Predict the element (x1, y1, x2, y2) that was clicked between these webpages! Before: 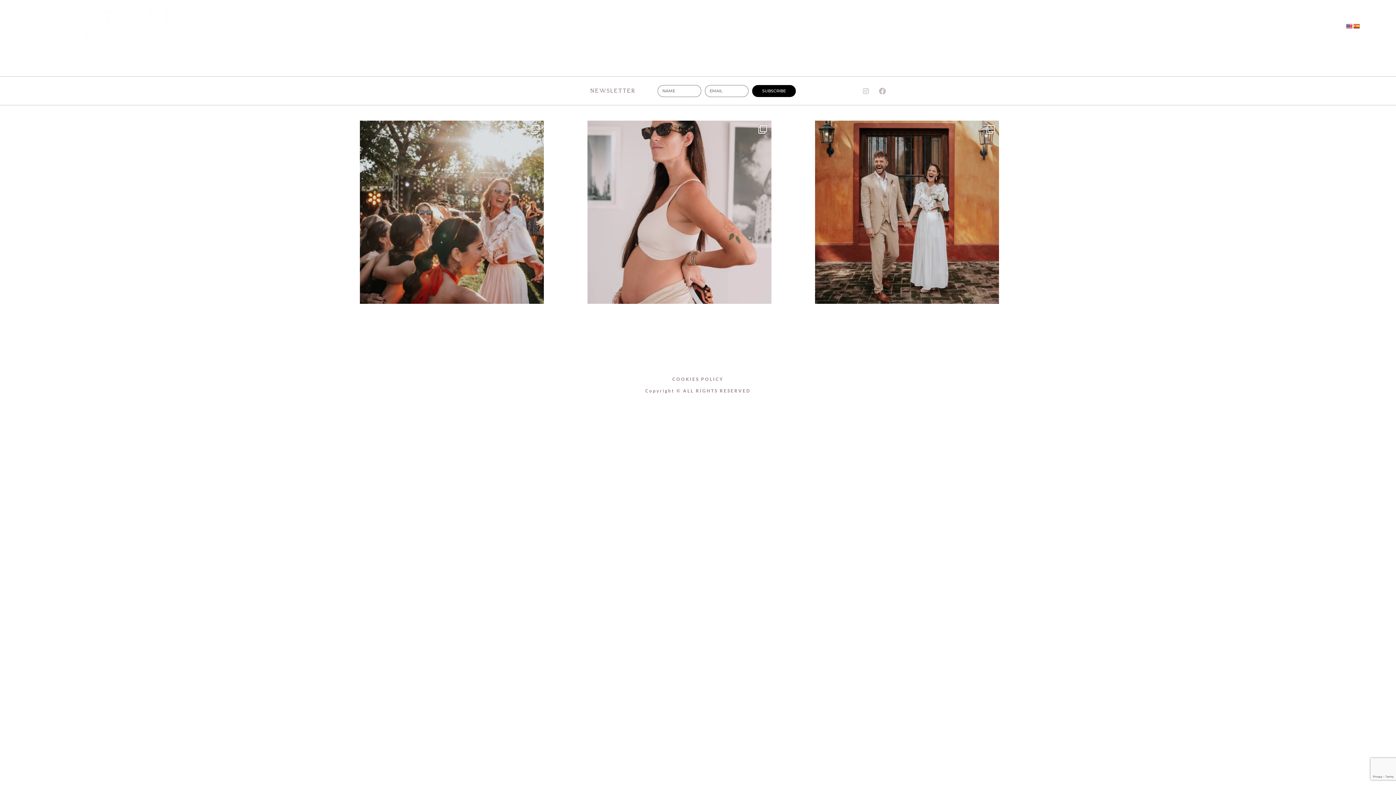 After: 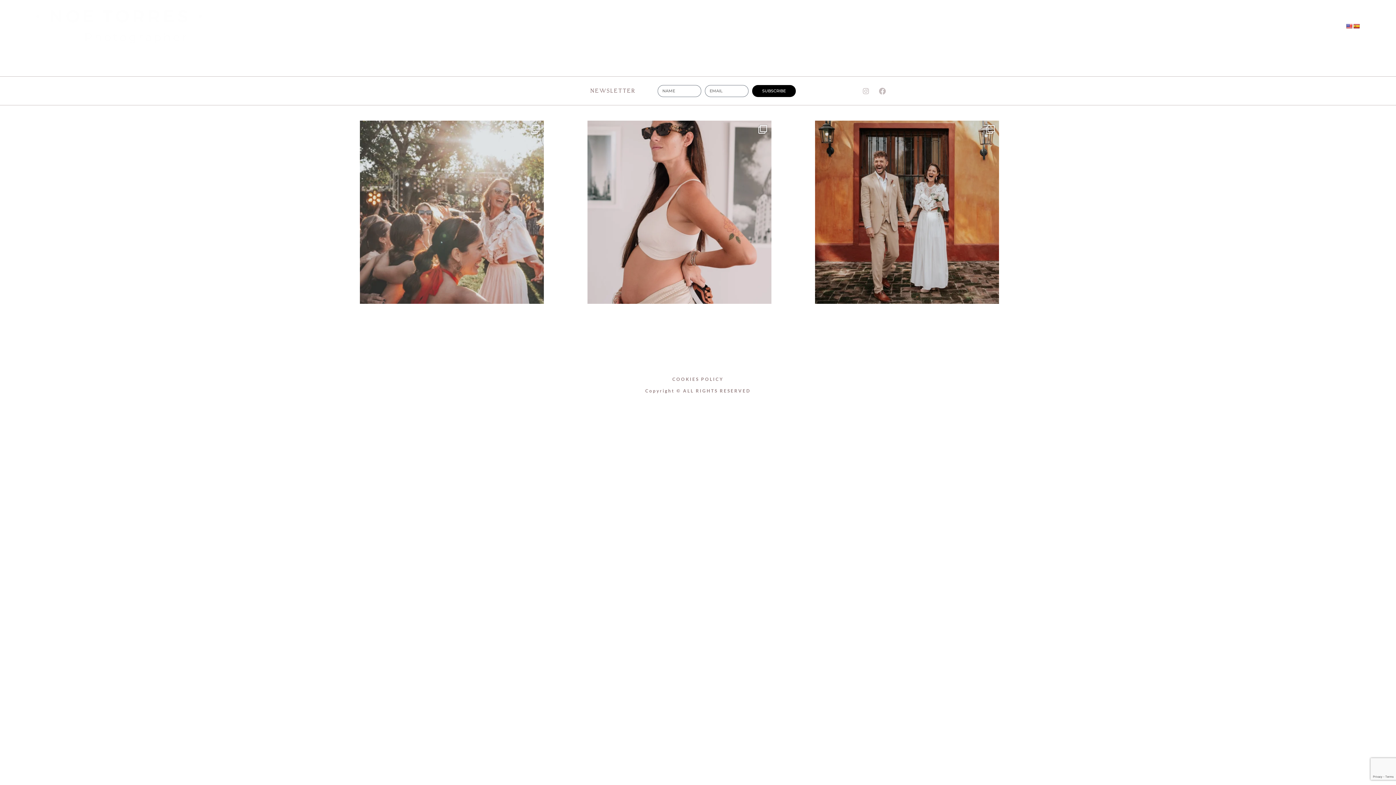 Action: label: Una vez escuché que las bodas de día son más tr bbox: (360, 120, 543, 303)